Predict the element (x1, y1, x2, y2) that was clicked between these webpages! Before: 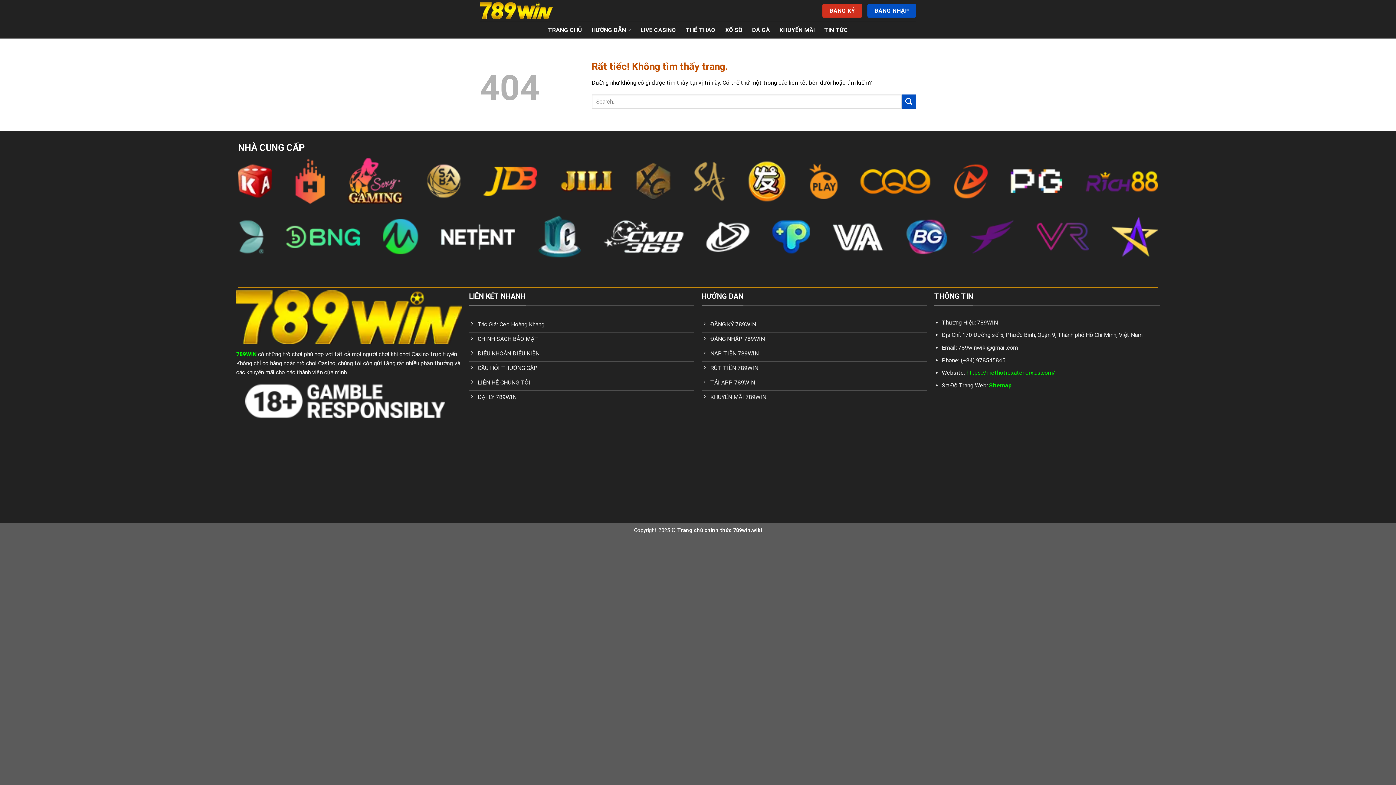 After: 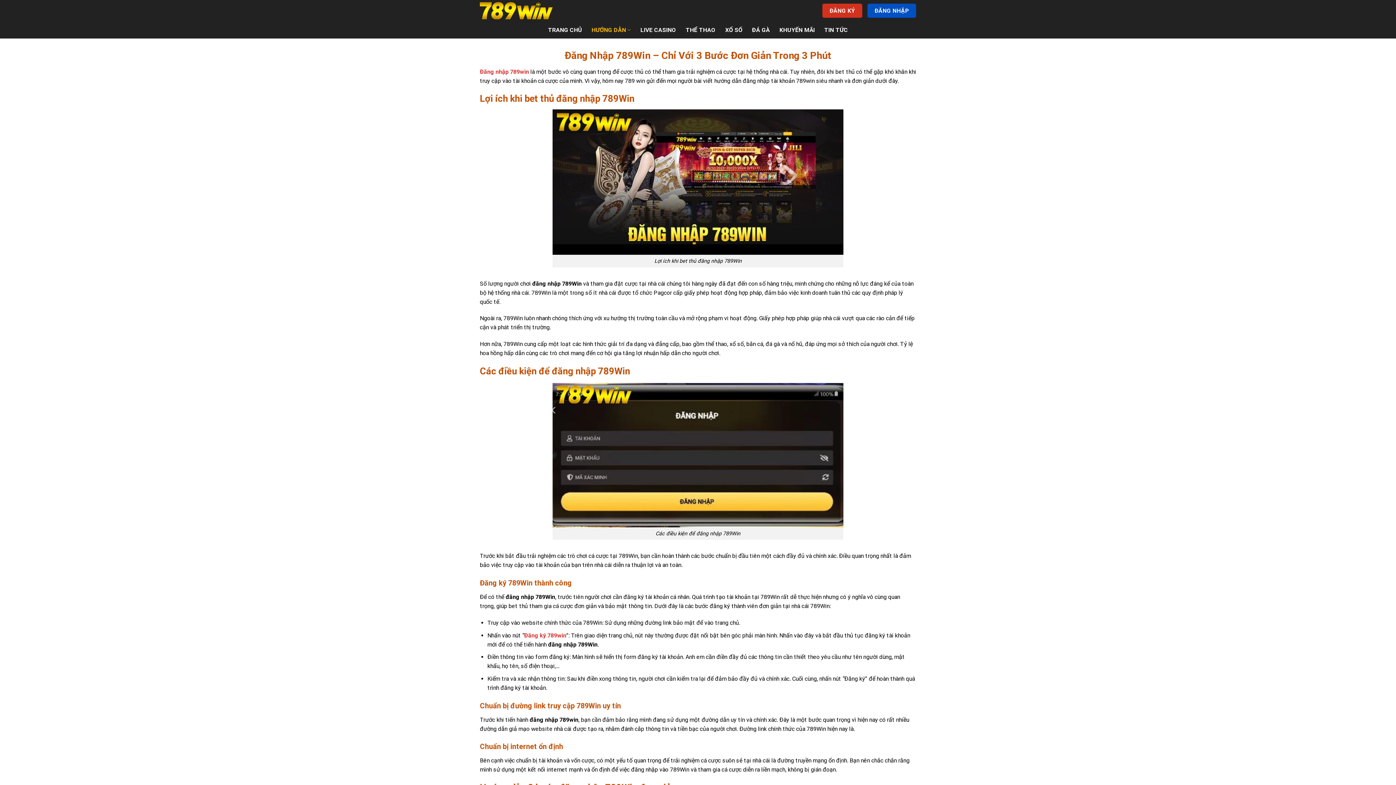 Action: bbox: (701, 332, 927, 347) label: ĐĂNG NHẬP 789WIN